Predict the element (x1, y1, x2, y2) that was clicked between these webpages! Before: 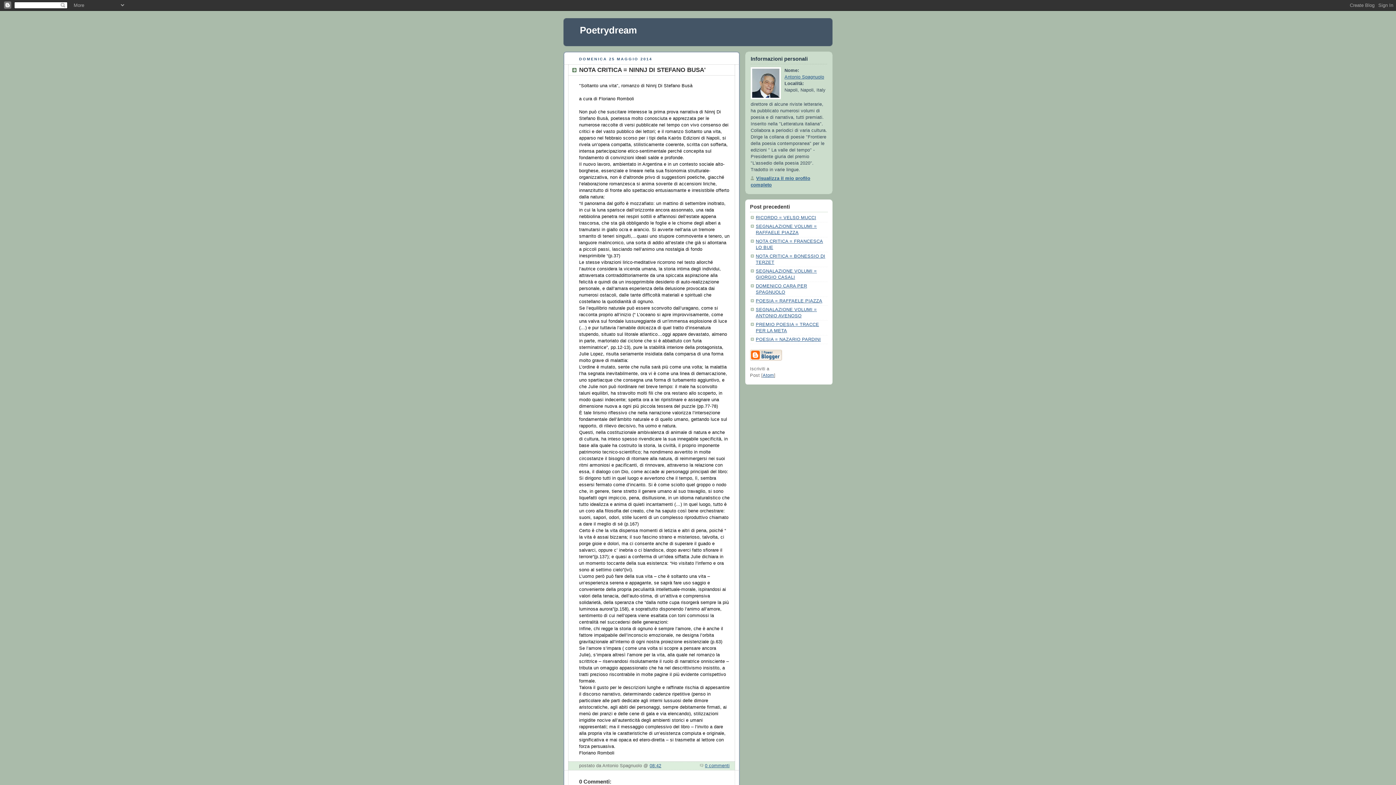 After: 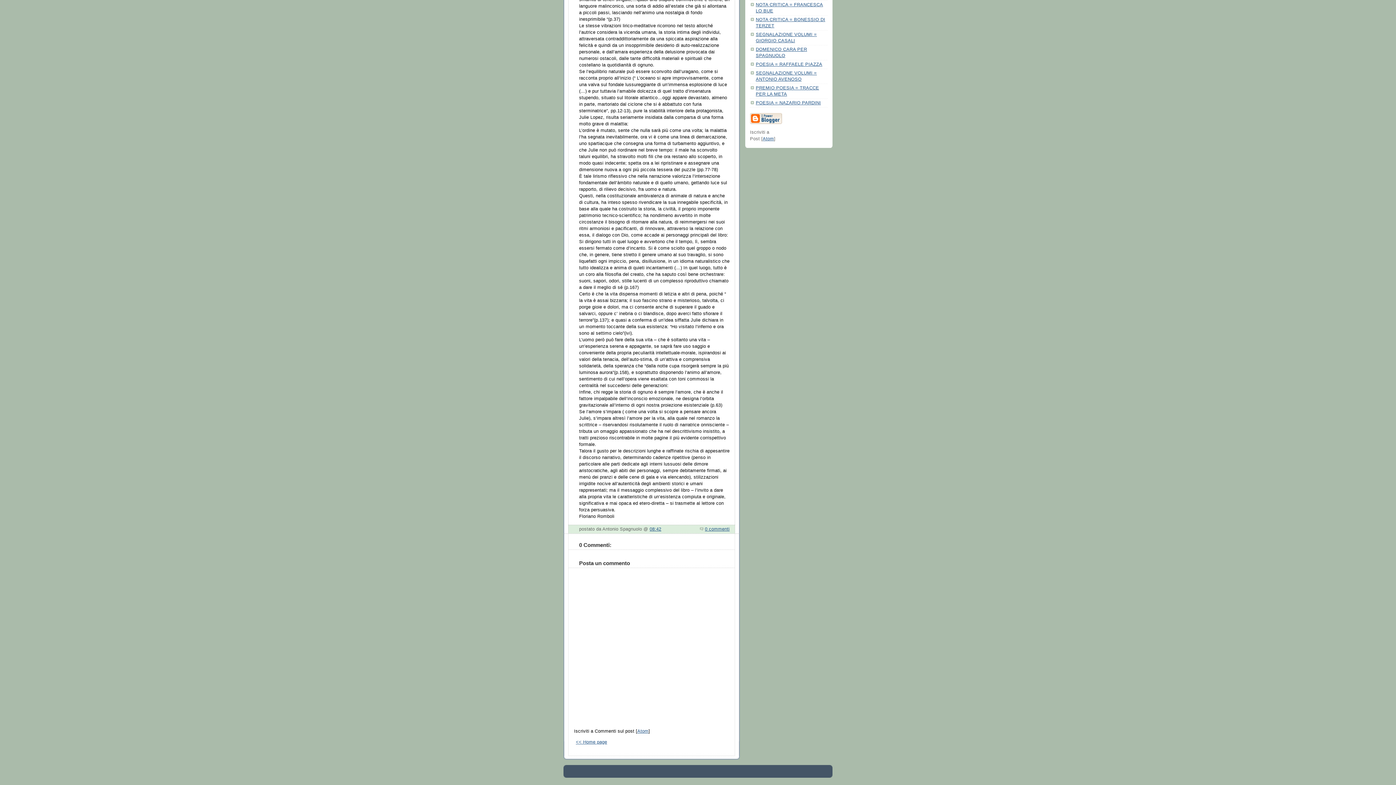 Action: label: 0 commenti bbox: (700, 763, 729, 768)